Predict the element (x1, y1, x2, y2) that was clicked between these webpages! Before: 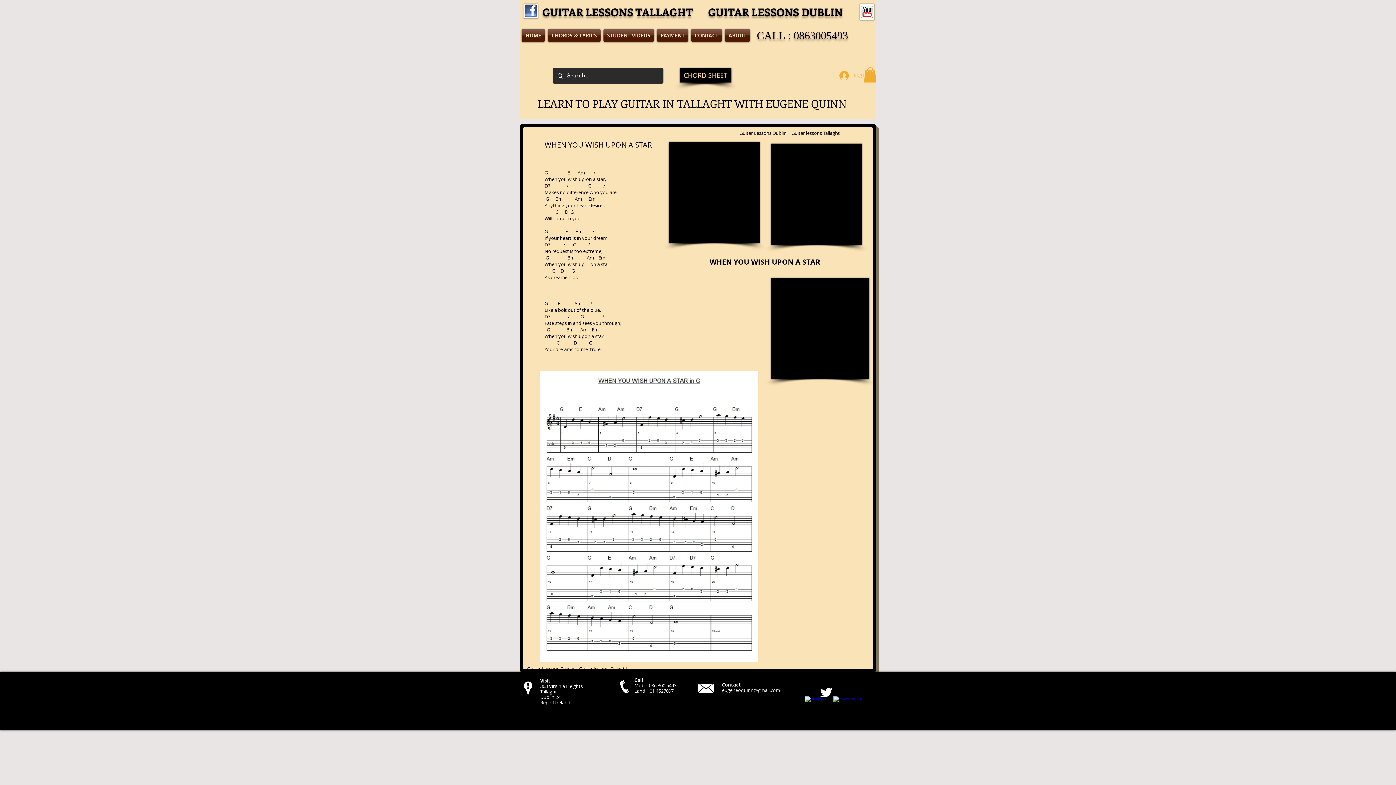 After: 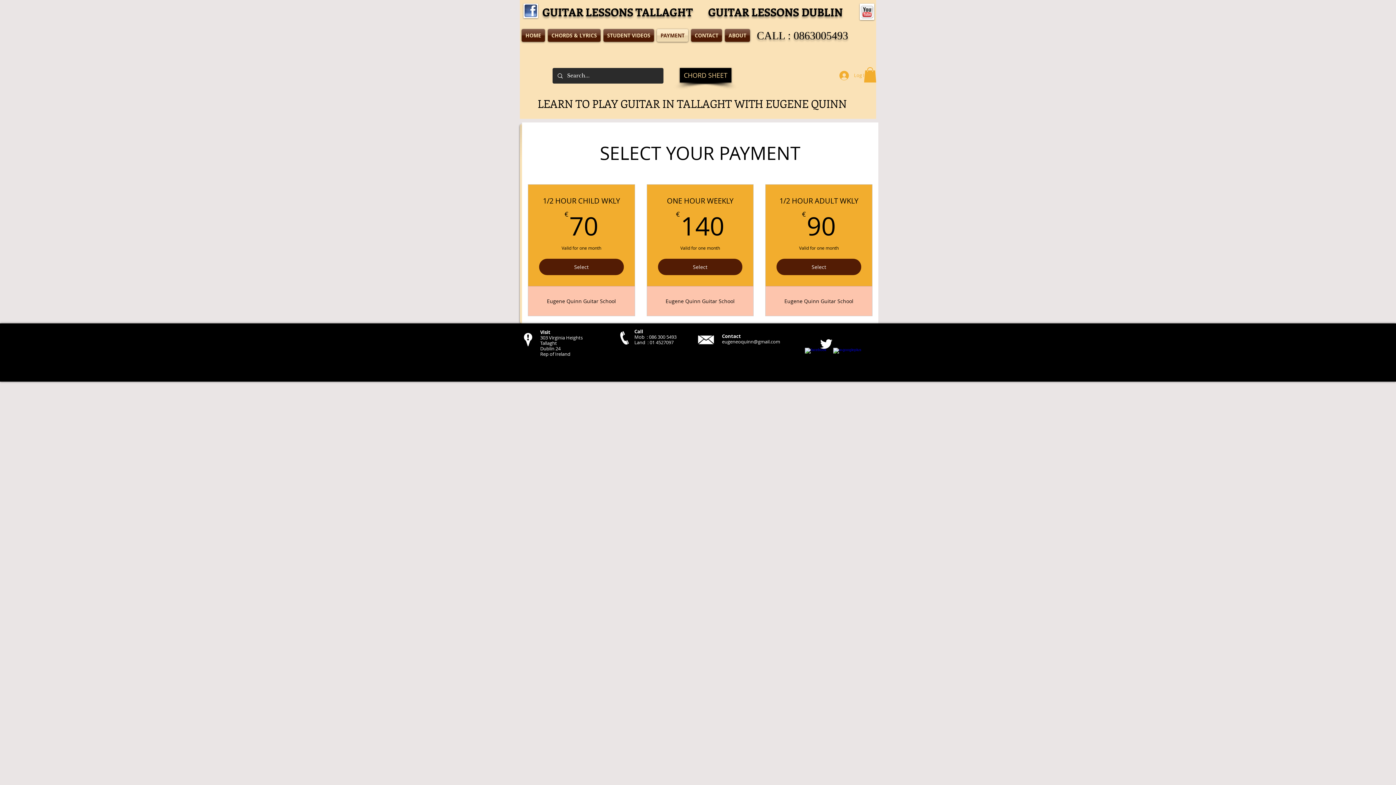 Action: label: PAYMENT bbox: (655, 29, 689, 41)